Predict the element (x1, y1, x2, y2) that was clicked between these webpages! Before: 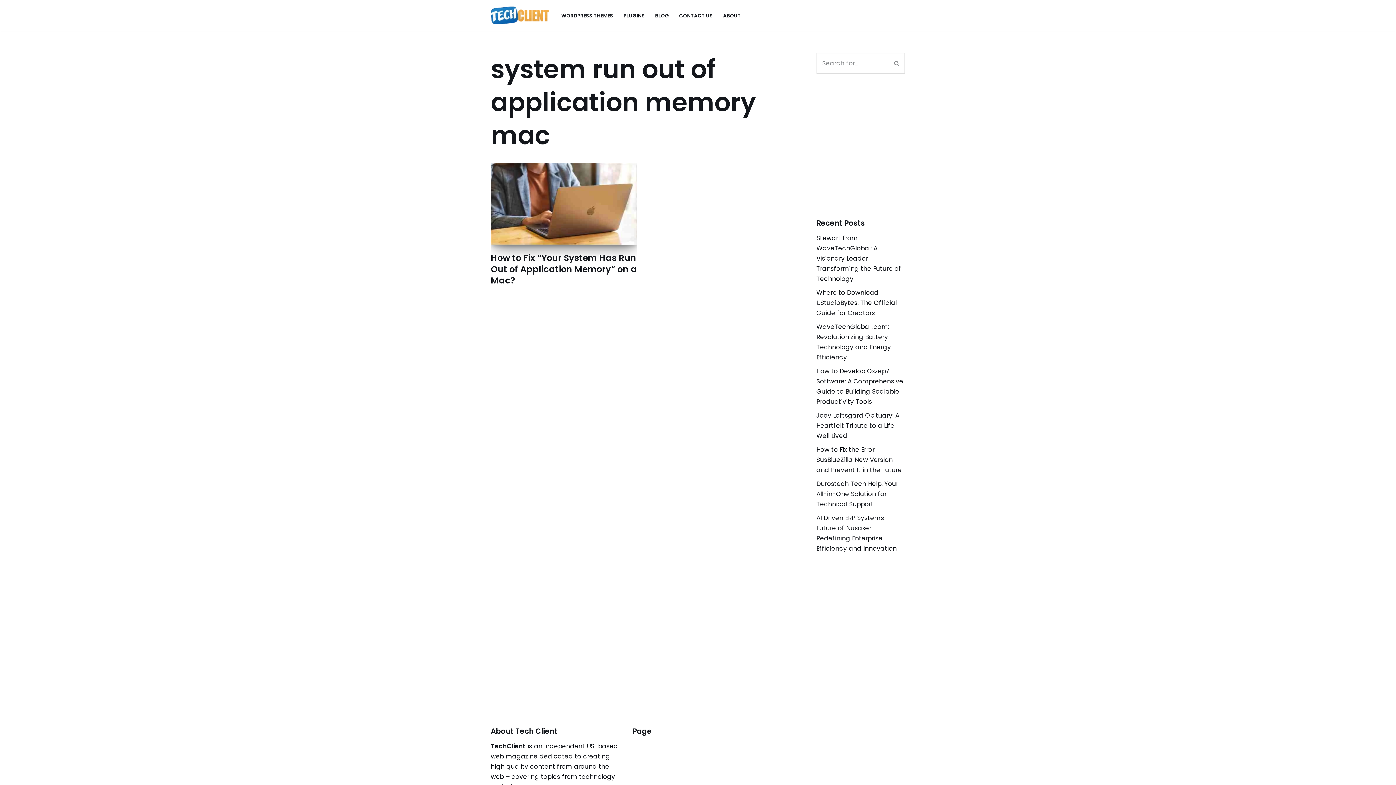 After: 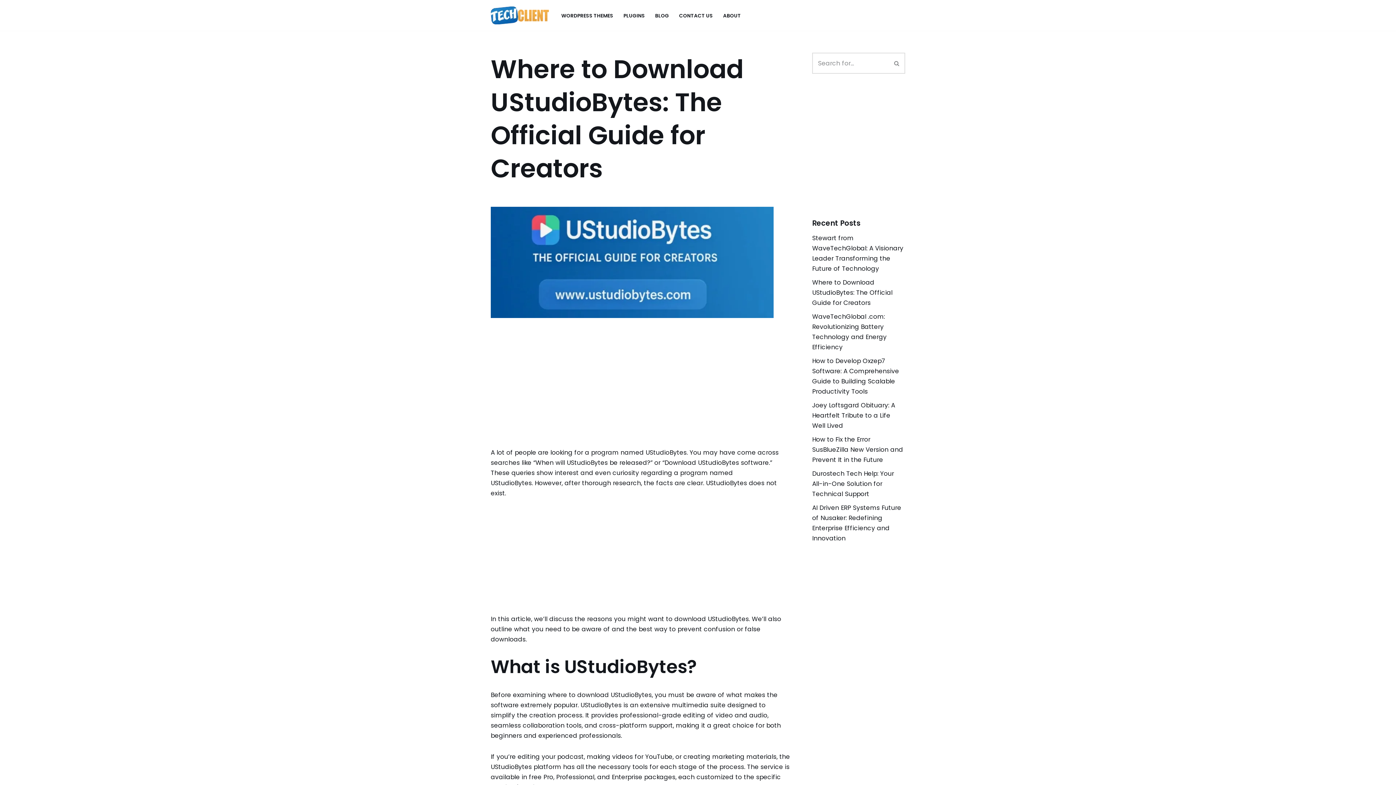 Action: label: Where to Download UStudioBytes: The Official Guide for Creators bbox: (816, 288, 897, 317)